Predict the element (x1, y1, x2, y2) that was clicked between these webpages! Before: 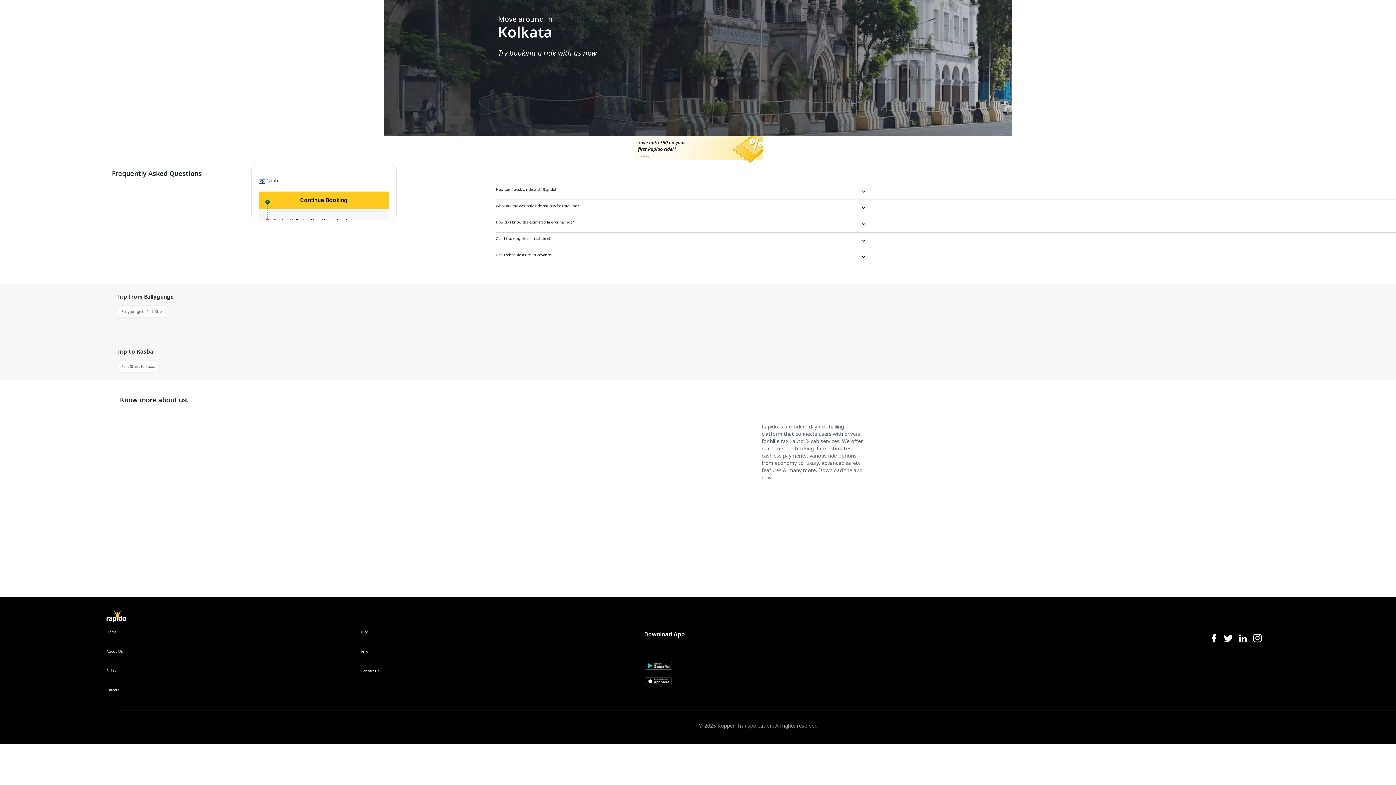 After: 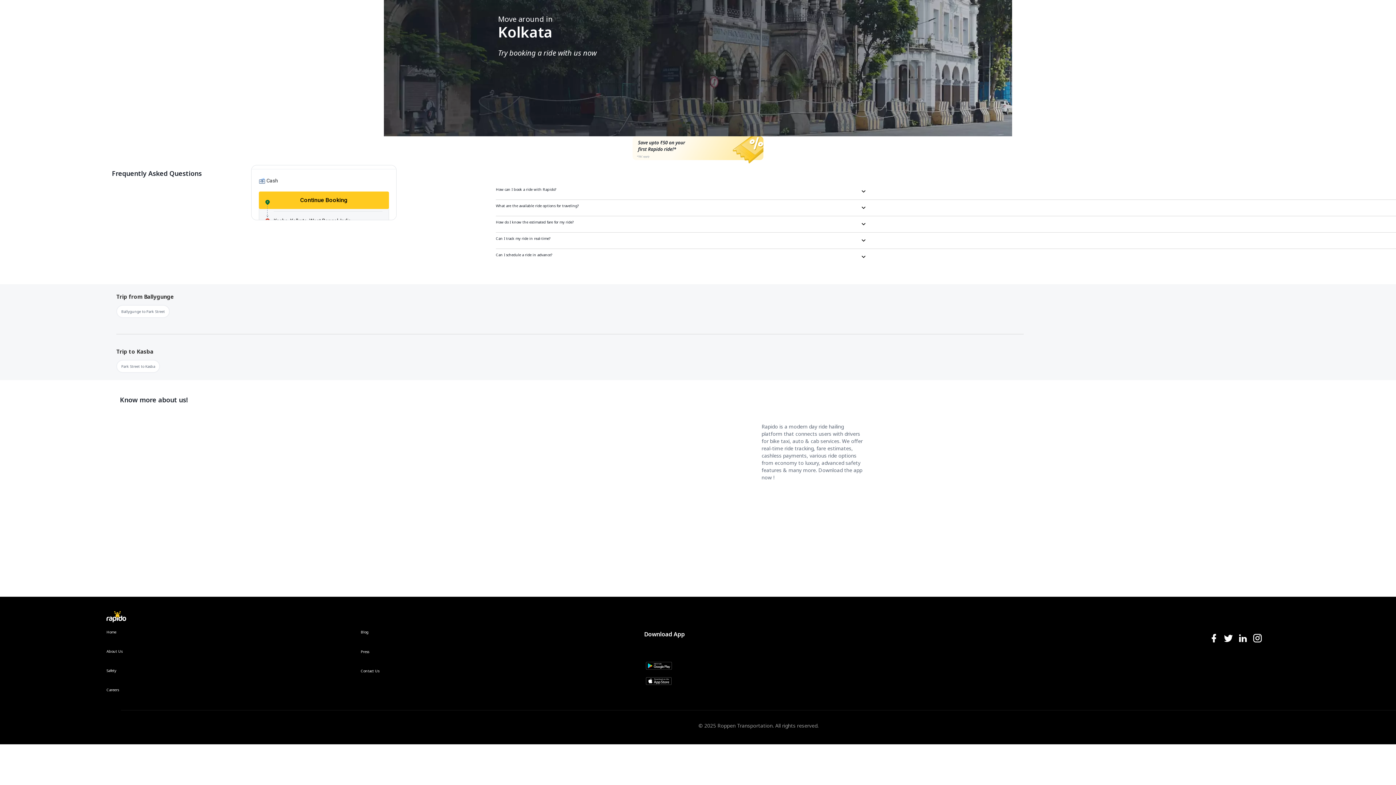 Action: label: instagram-icon bbox: (1252, 633, 1263, 644)